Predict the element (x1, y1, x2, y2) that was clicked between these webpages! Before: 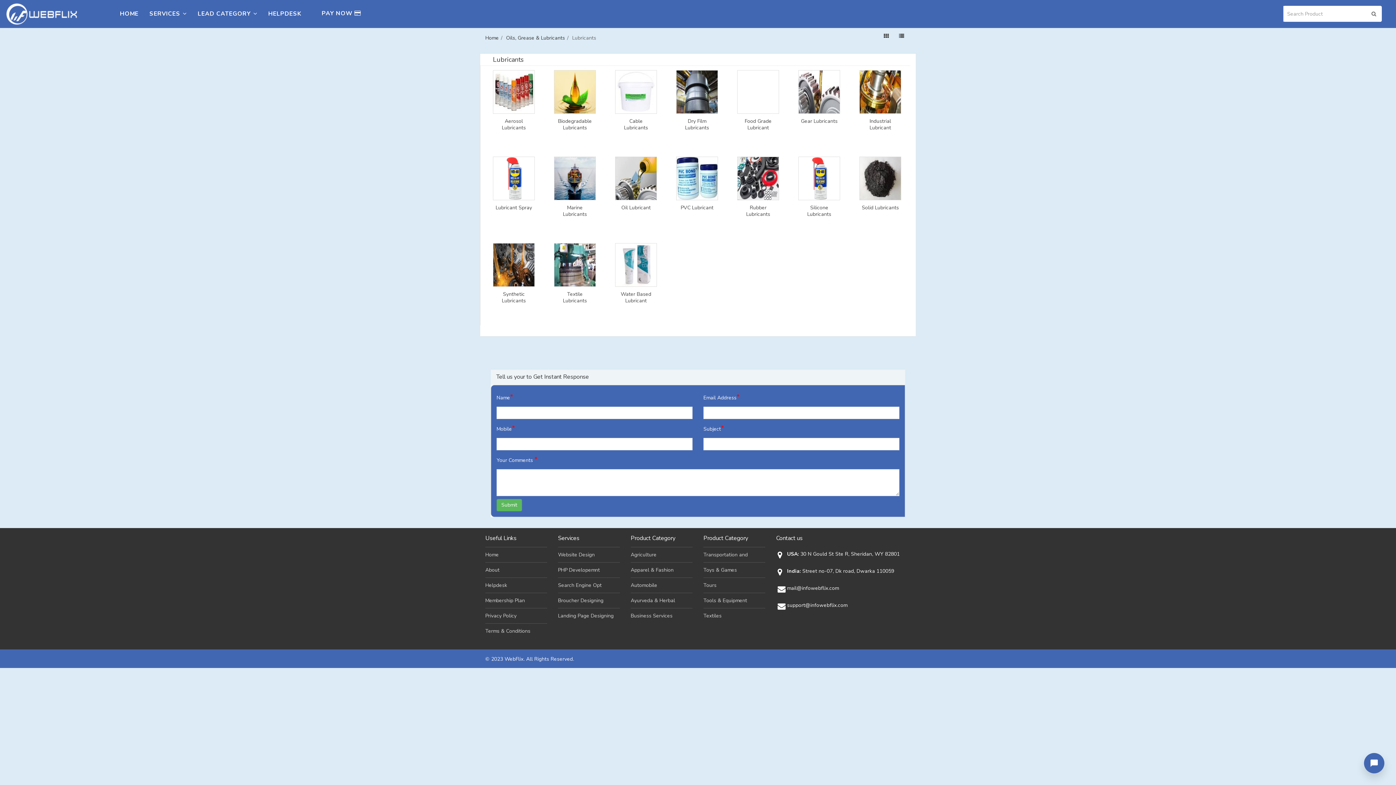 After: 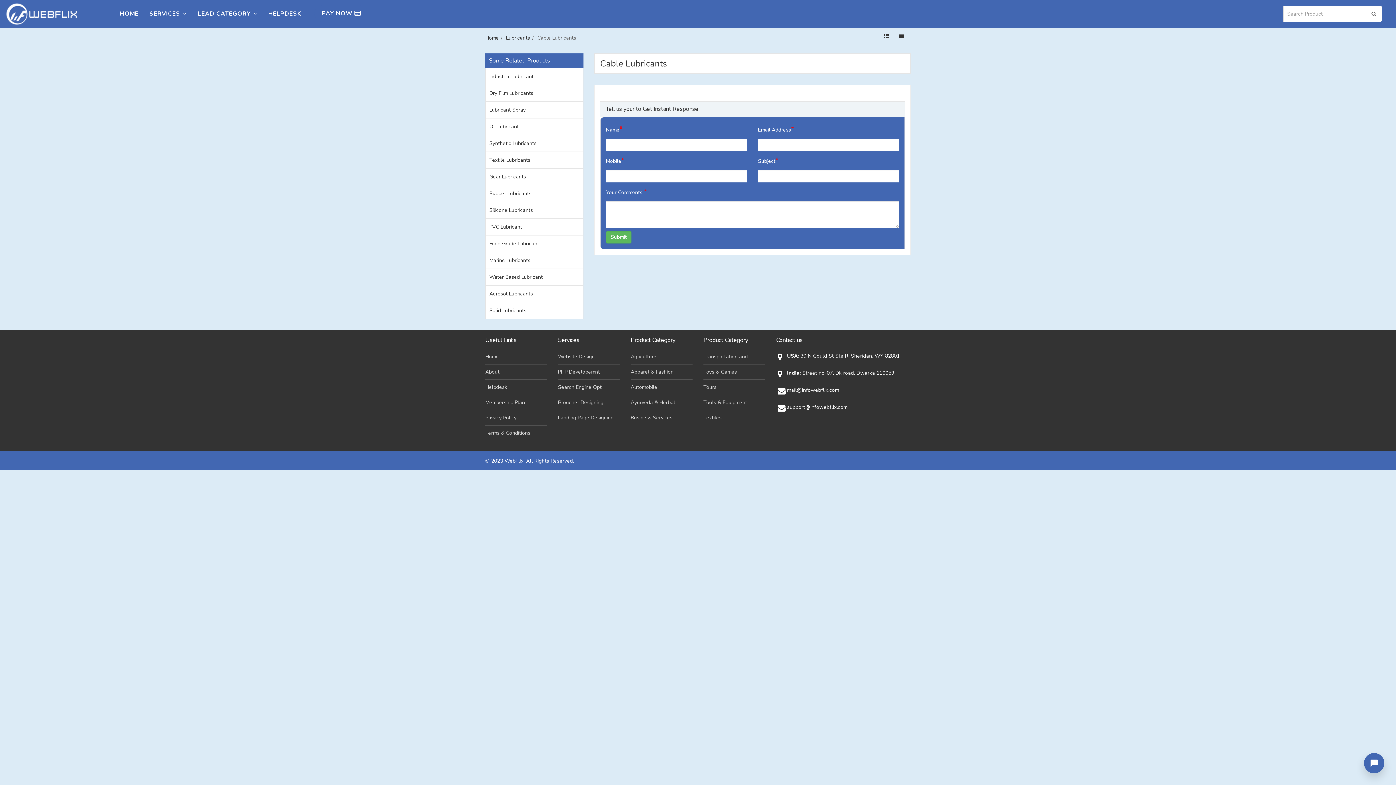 Action: label: Cable Lubricants bbox: (617, 118, 655, 131)